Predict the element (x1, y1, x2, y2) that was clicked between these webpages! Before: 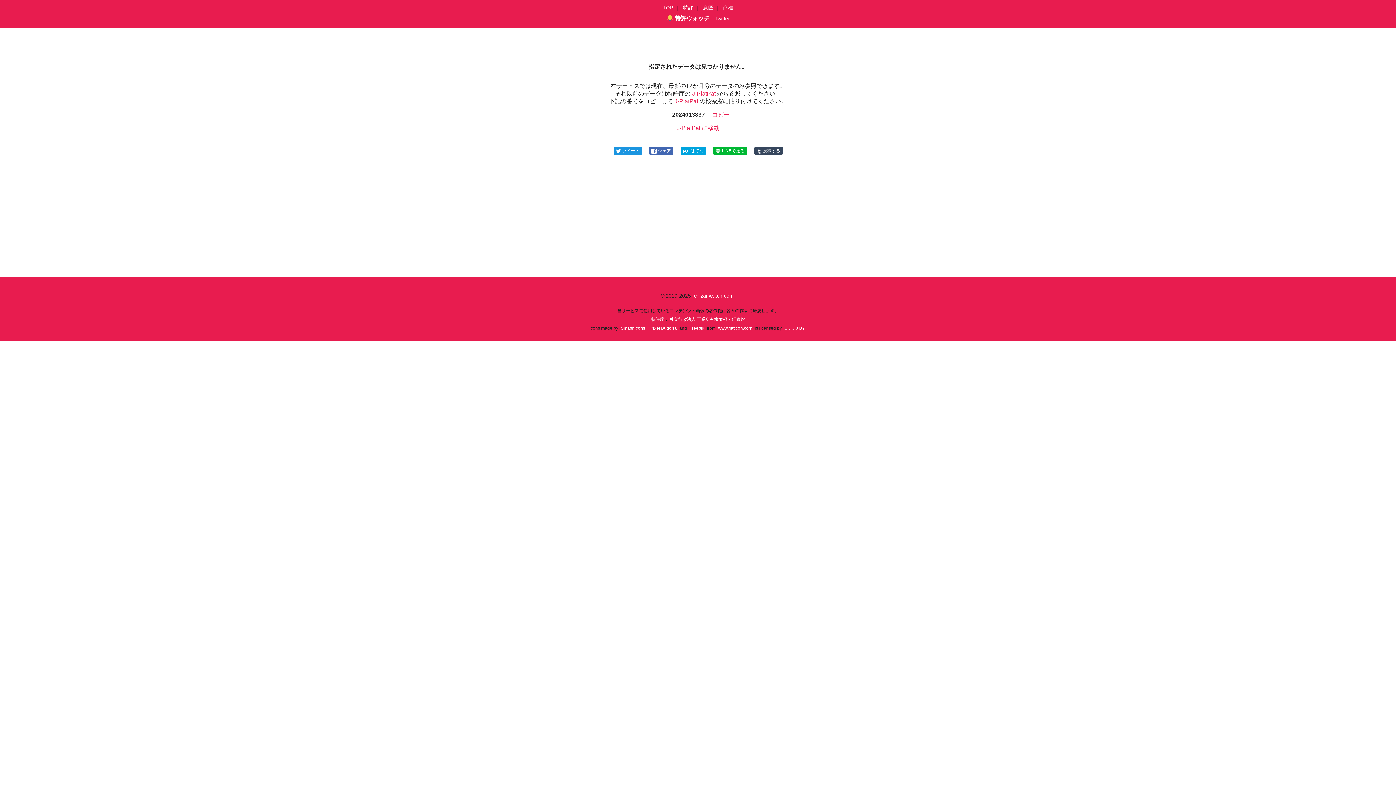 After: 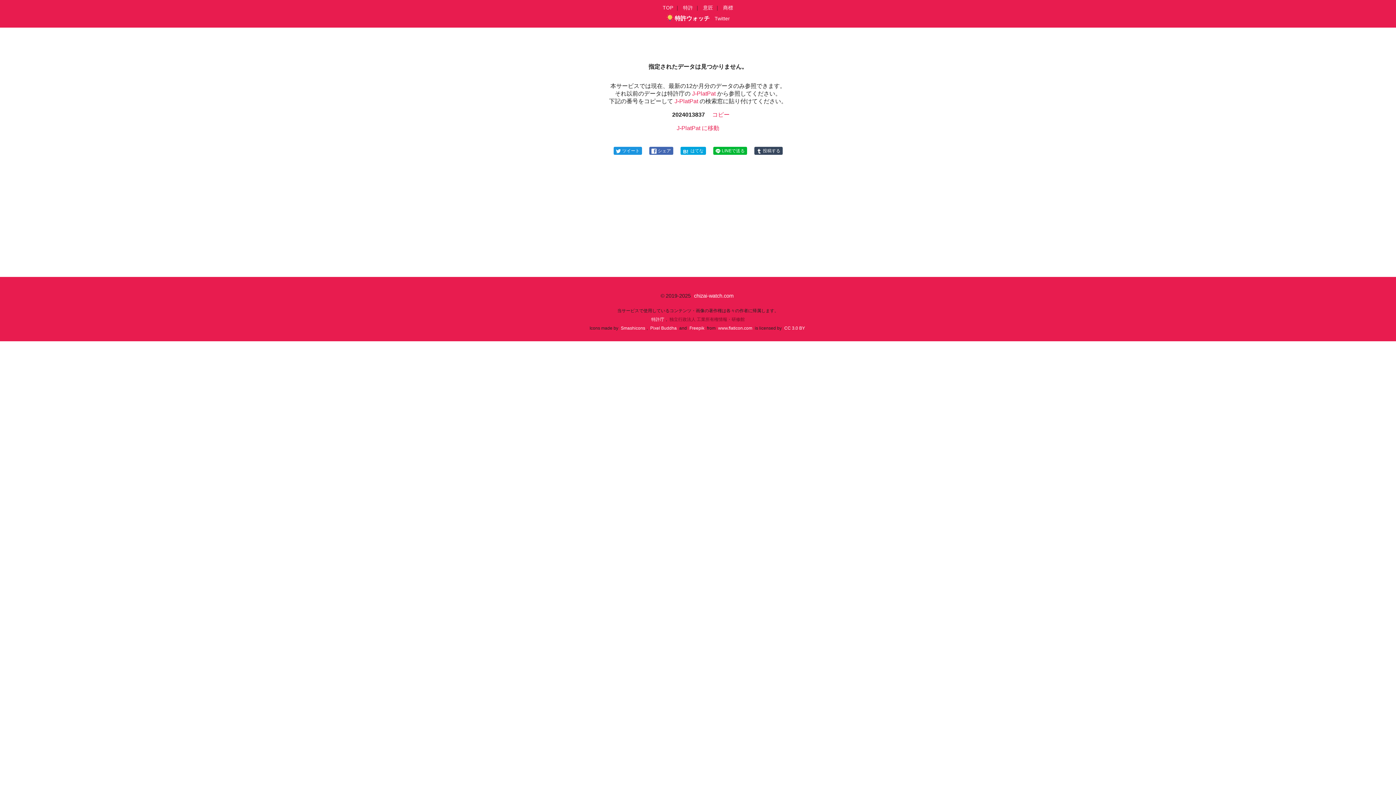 Action: bbox: (669, 317, 744, 322) label: 独立行政法人 工業所有権情報・研修館